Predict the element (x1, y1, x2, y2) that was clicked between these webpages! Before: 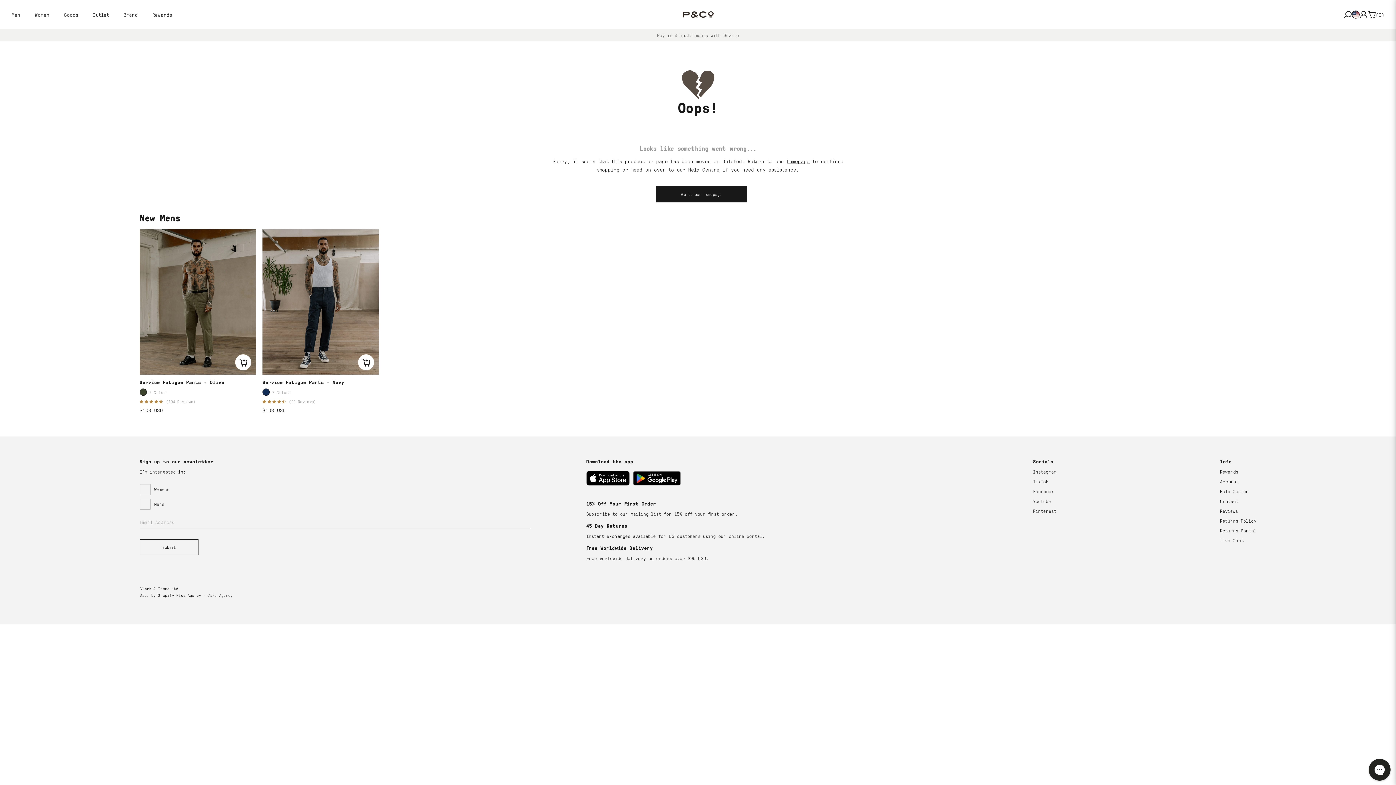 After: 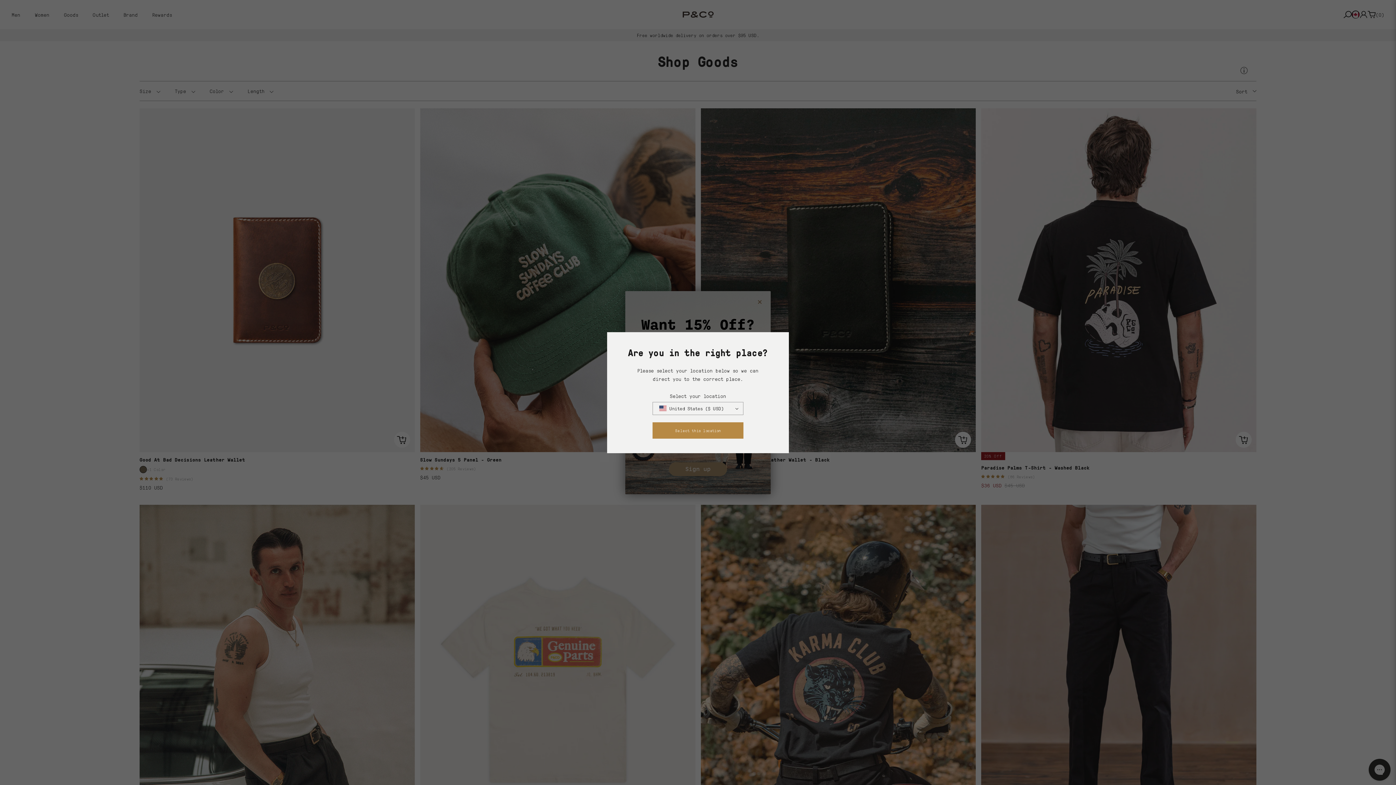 Action: bbox: (56, 0, 85, 29) label: Goods